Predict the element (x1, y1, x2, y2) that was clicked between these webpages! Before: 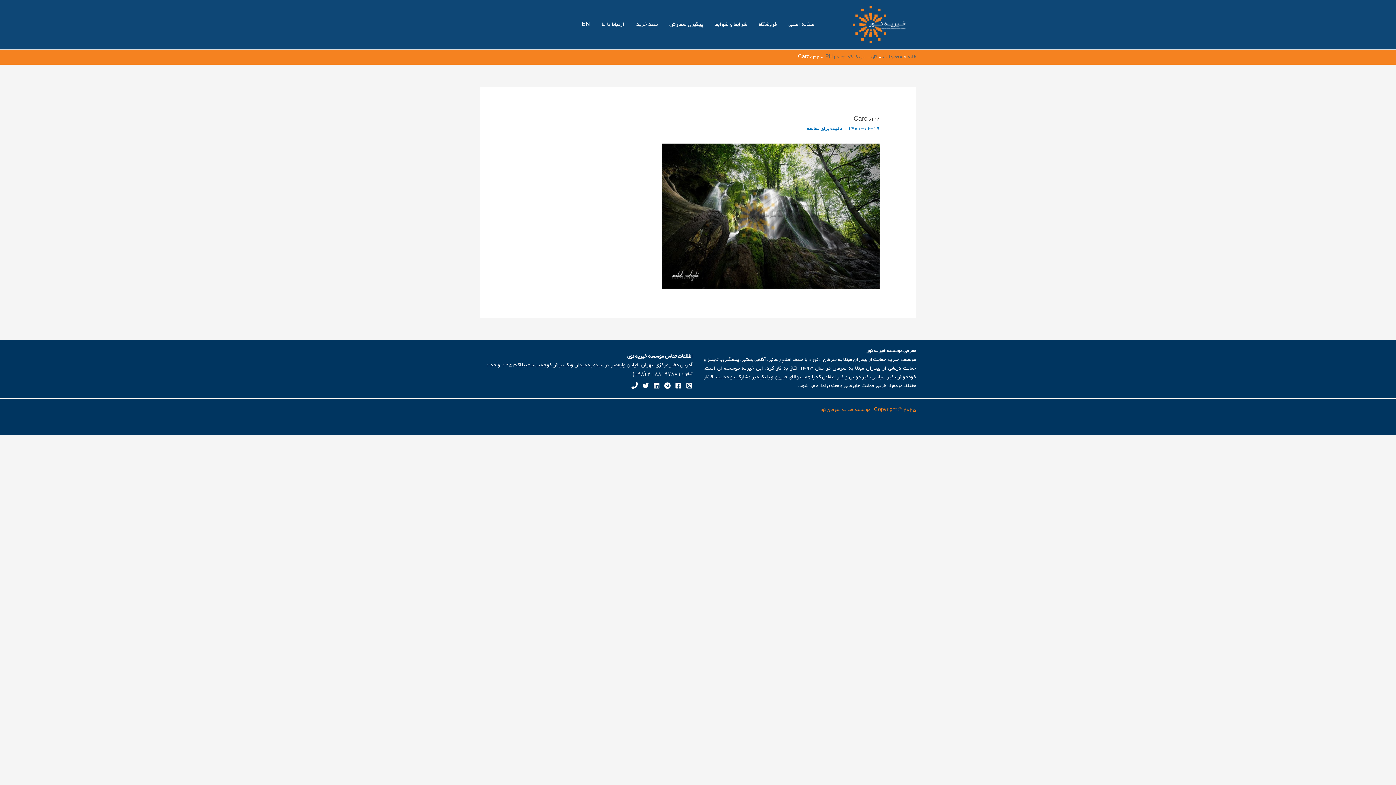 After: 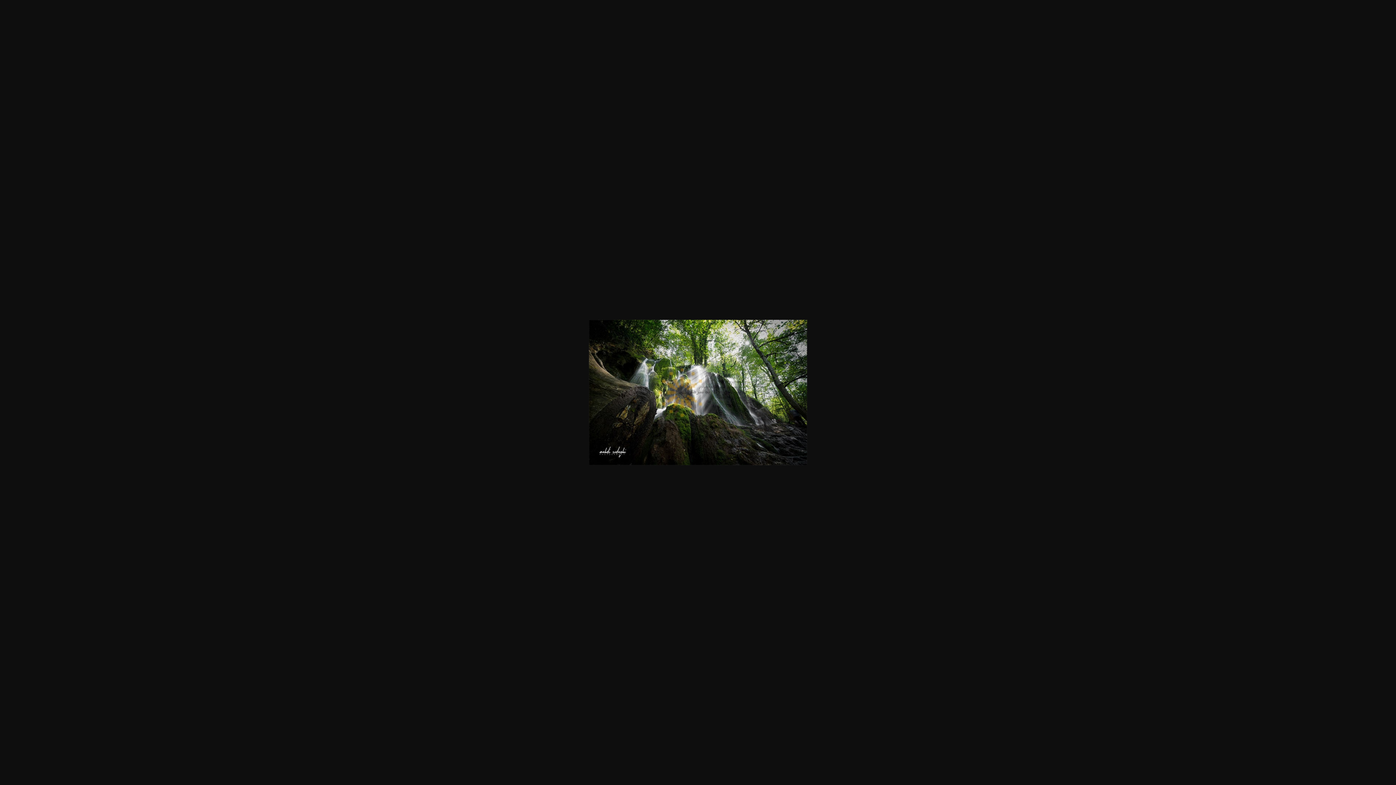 Action: bbox: (661, 214, 879, 219)